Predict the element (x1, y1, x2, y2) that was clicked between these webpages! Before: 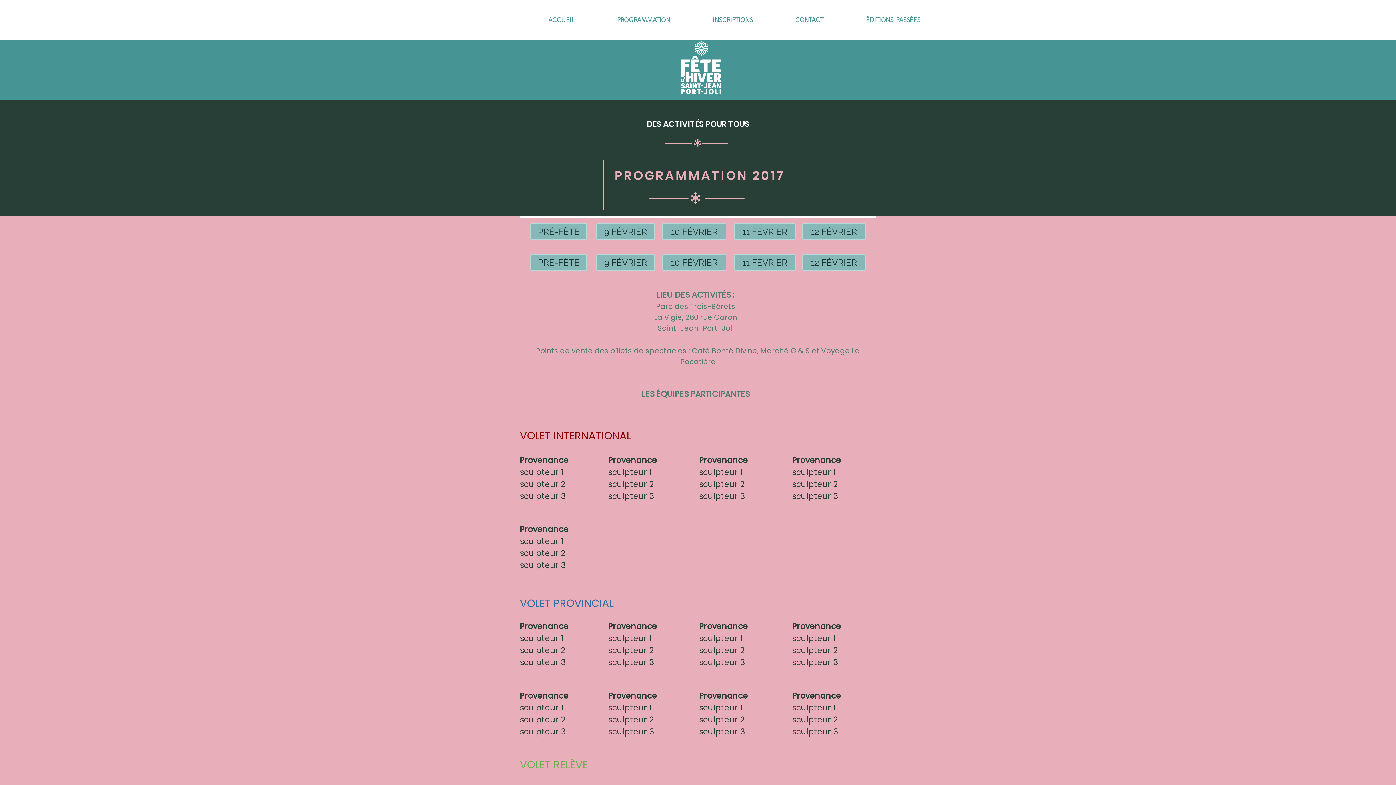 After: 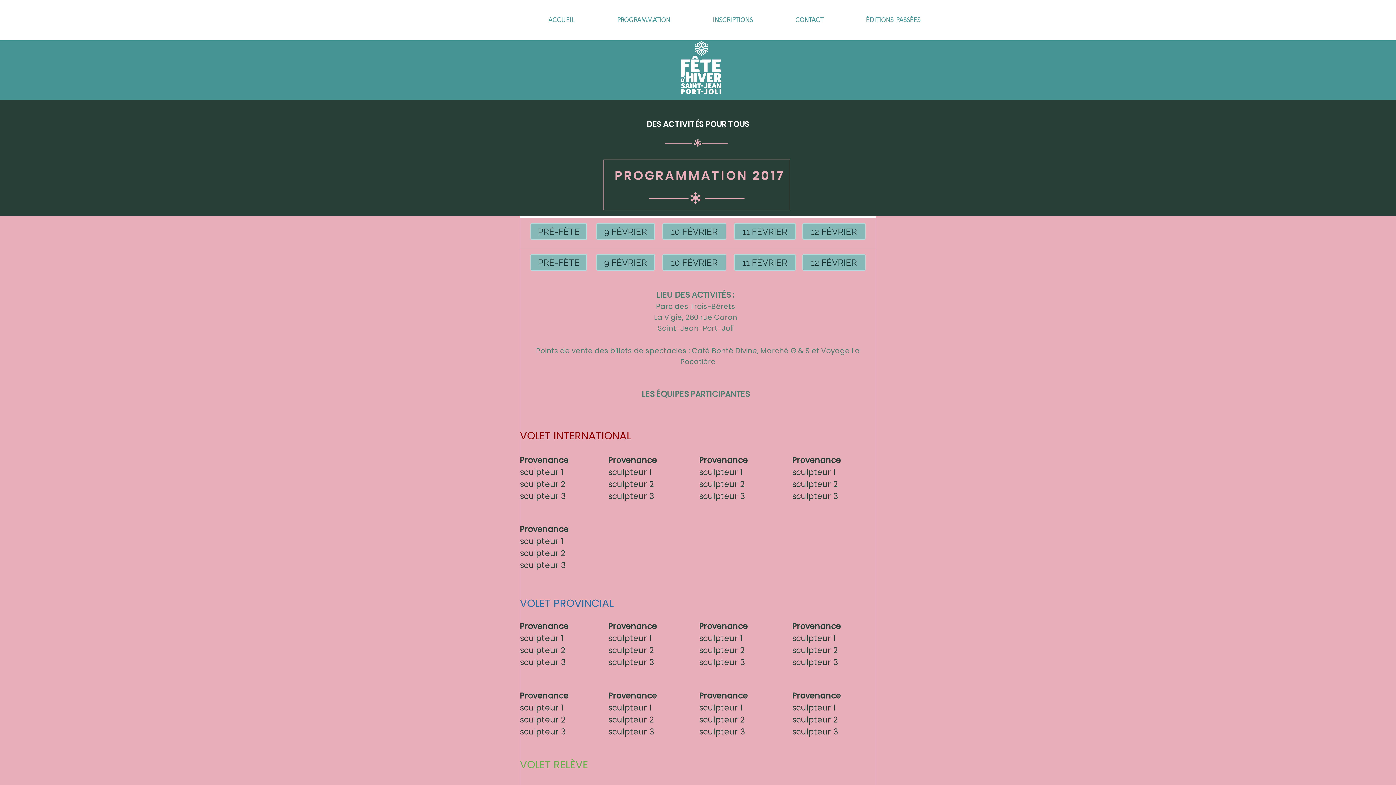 Action: label: PRÉ-FÊTE bbox: (530, 223, 587, 240)